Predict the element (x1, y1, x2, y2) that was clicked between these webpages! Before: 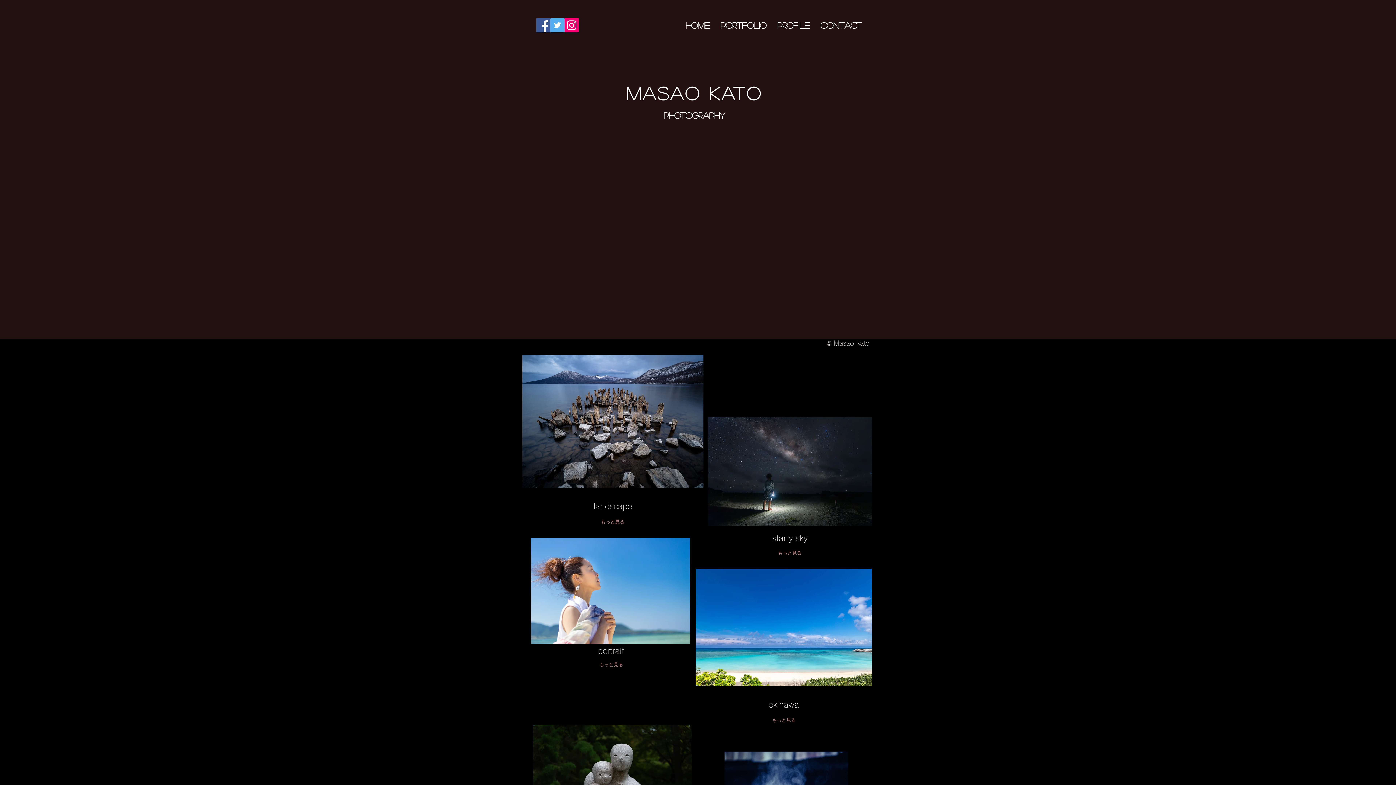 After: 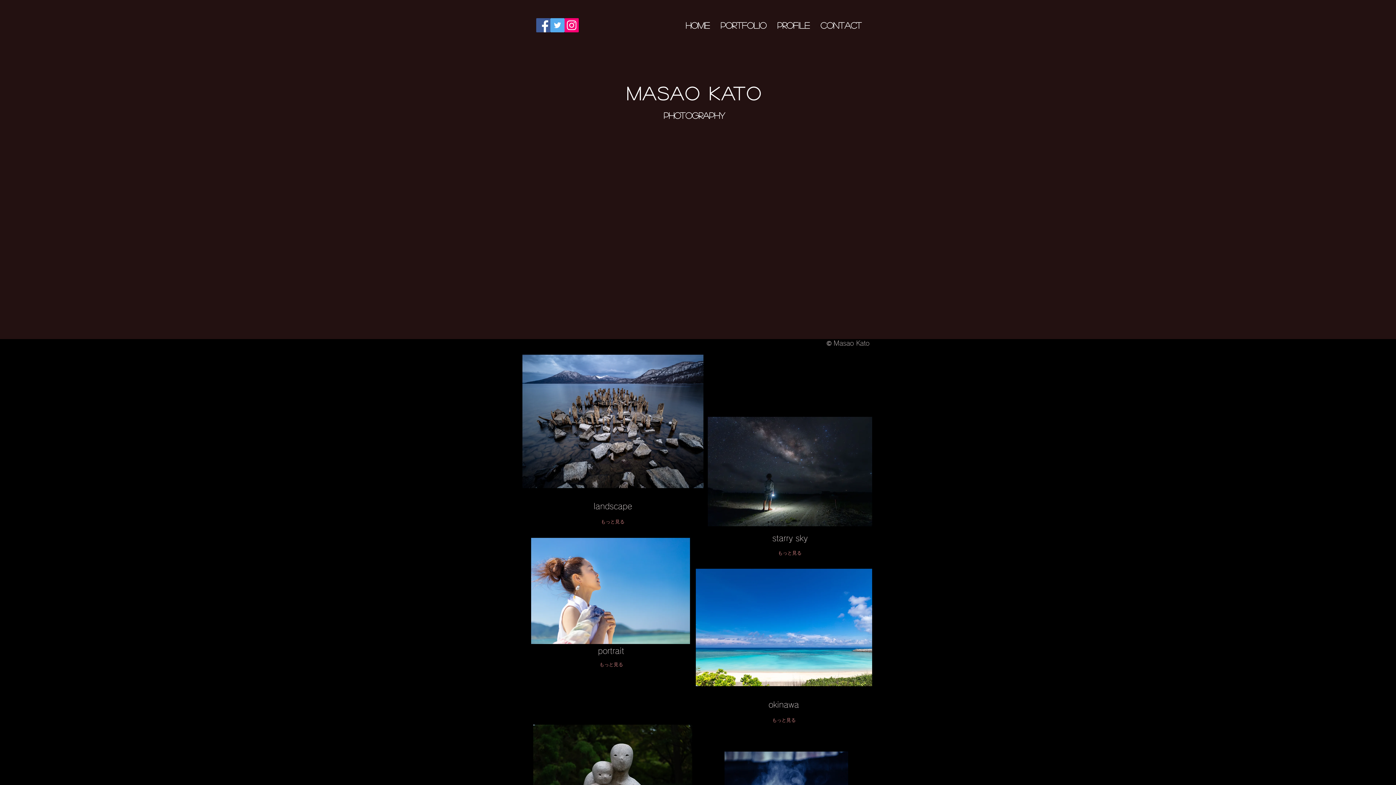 Action: bbox: (680, 16, 715, 34) label: HOME